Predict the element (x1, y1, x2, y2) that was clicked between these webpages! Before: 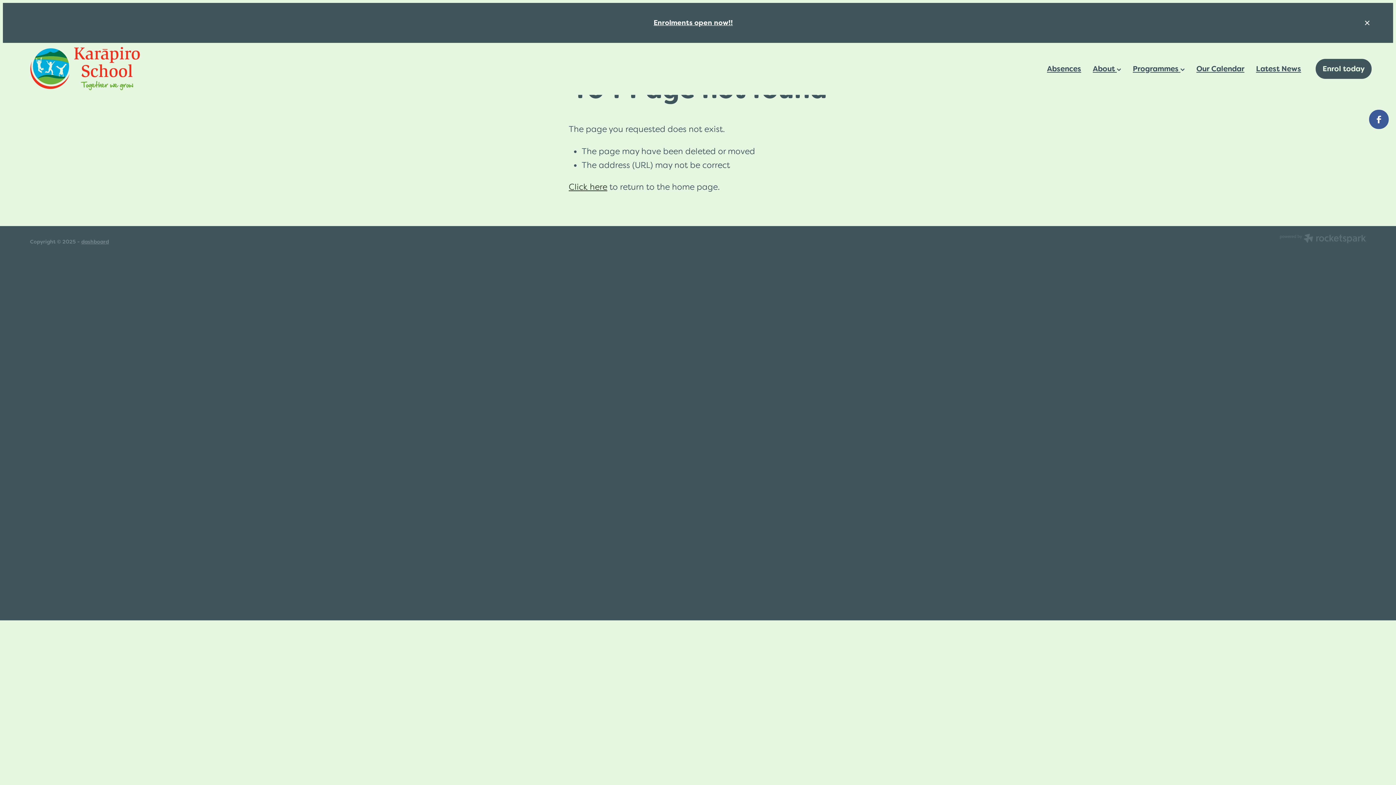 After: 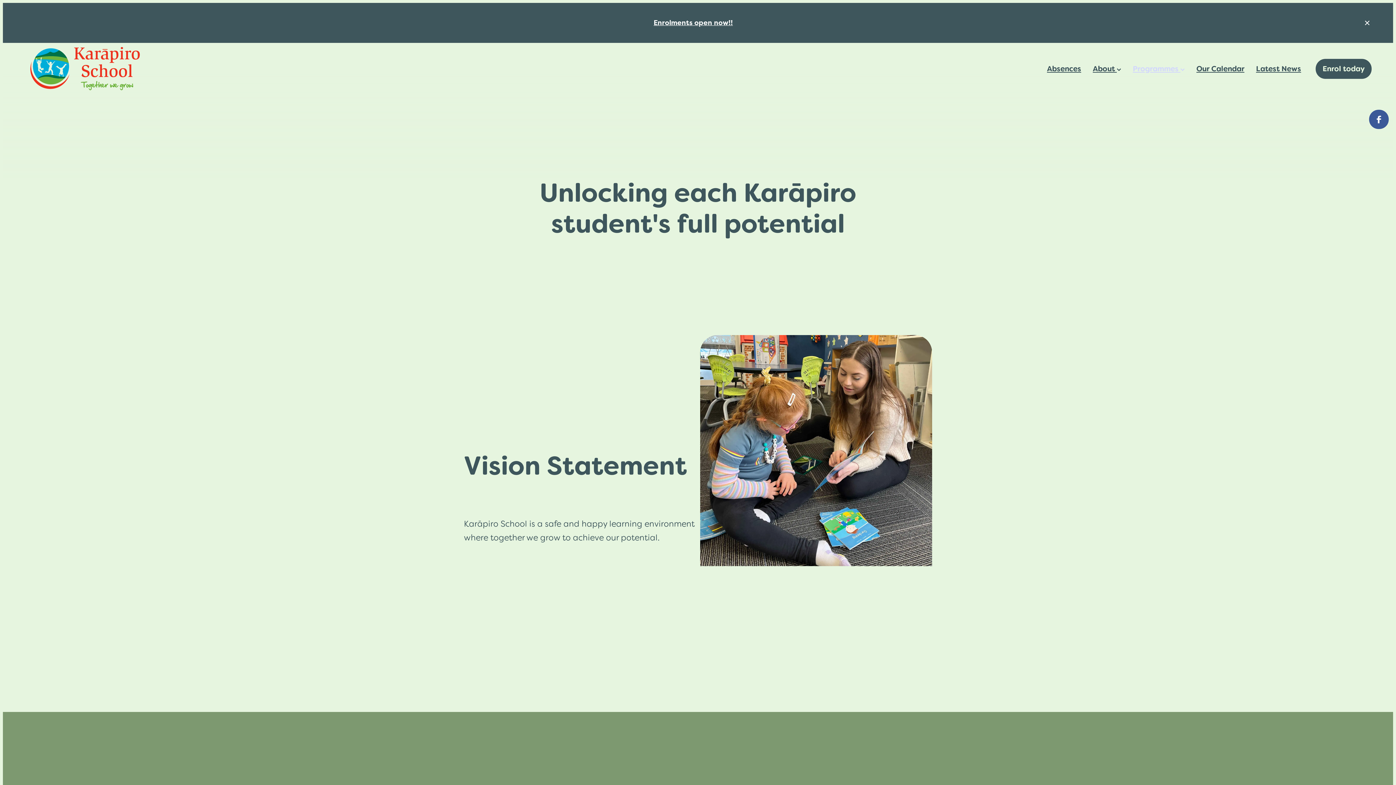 Action: label: Programmes  bbox: (1133, 63, 1185, 73)